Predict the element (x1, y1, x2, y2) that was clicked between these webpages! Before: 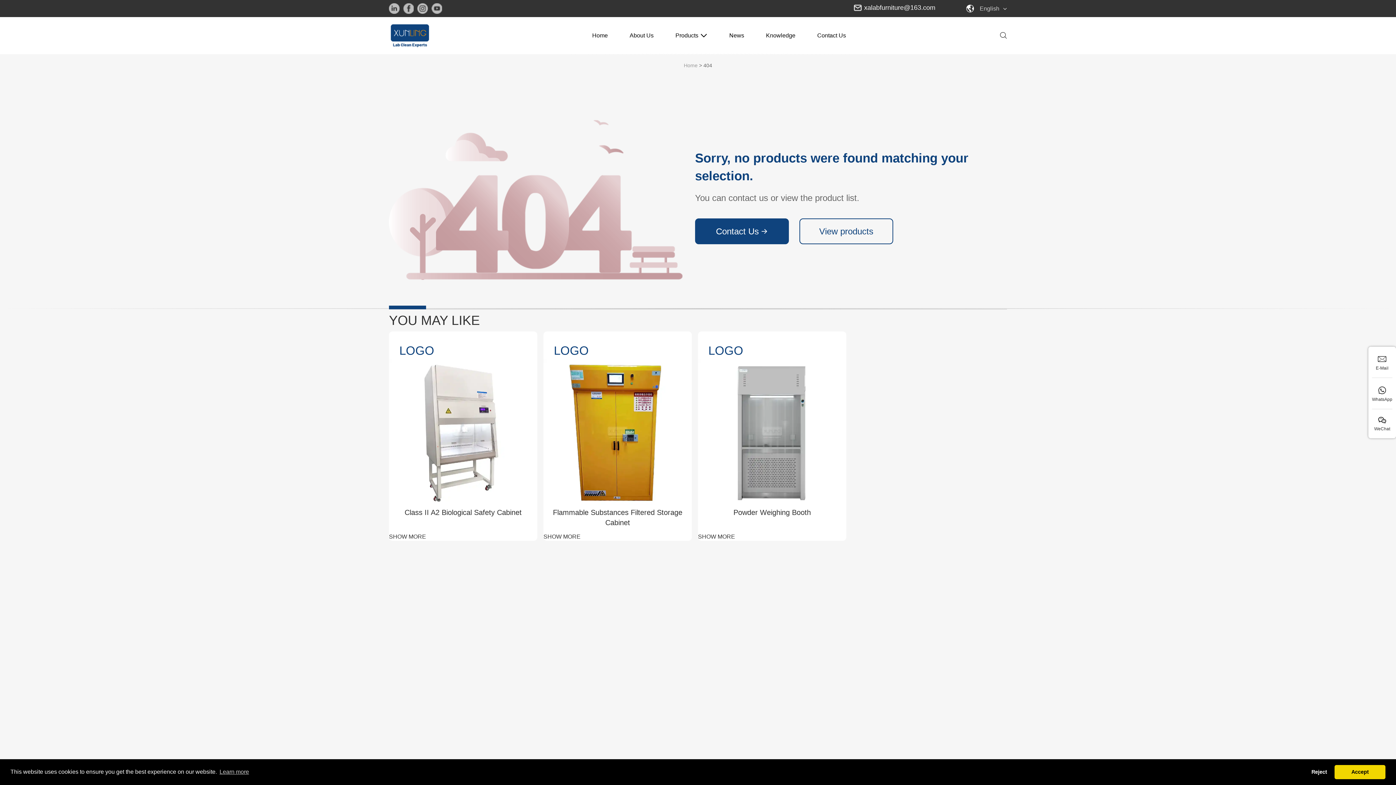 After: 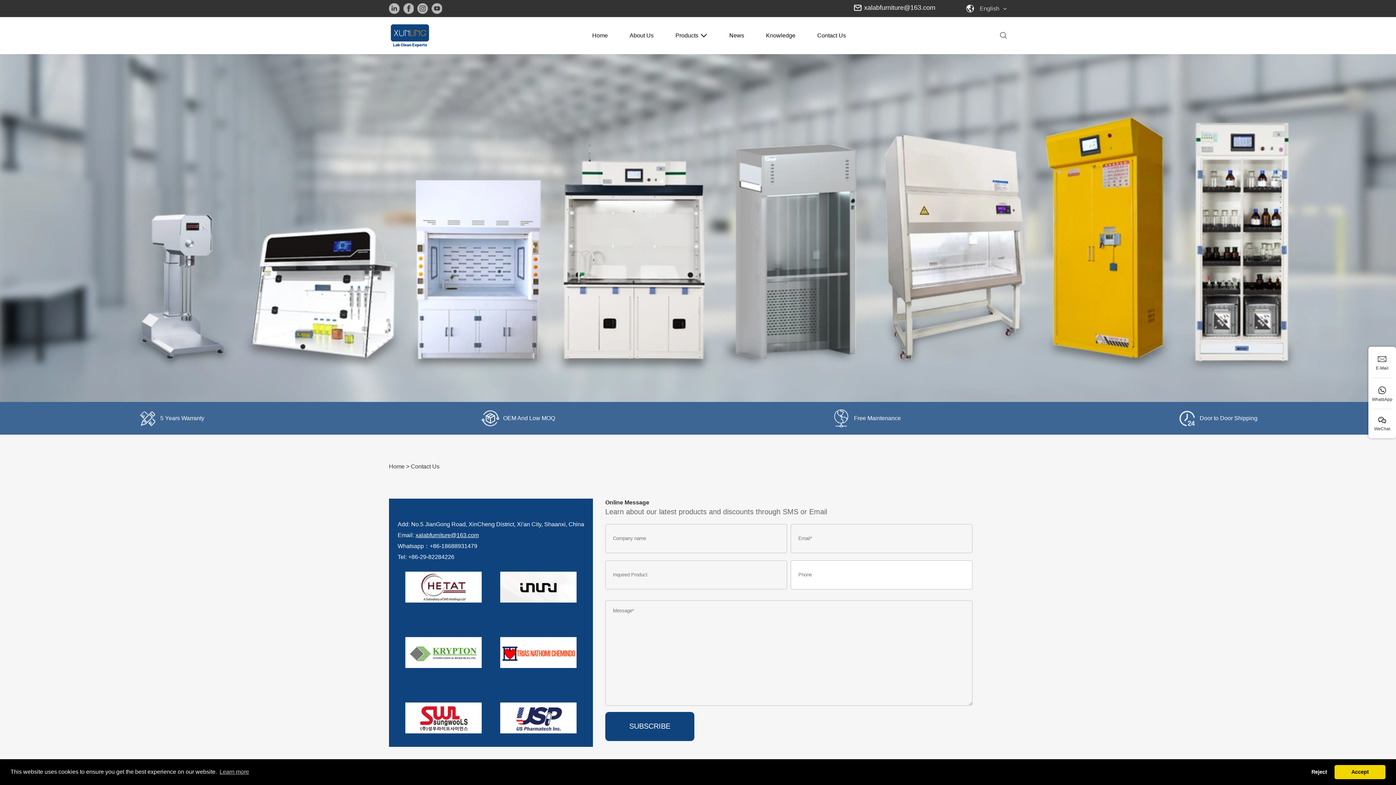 Action: bbox: (817, 31, 846, 39) label: Contact Us